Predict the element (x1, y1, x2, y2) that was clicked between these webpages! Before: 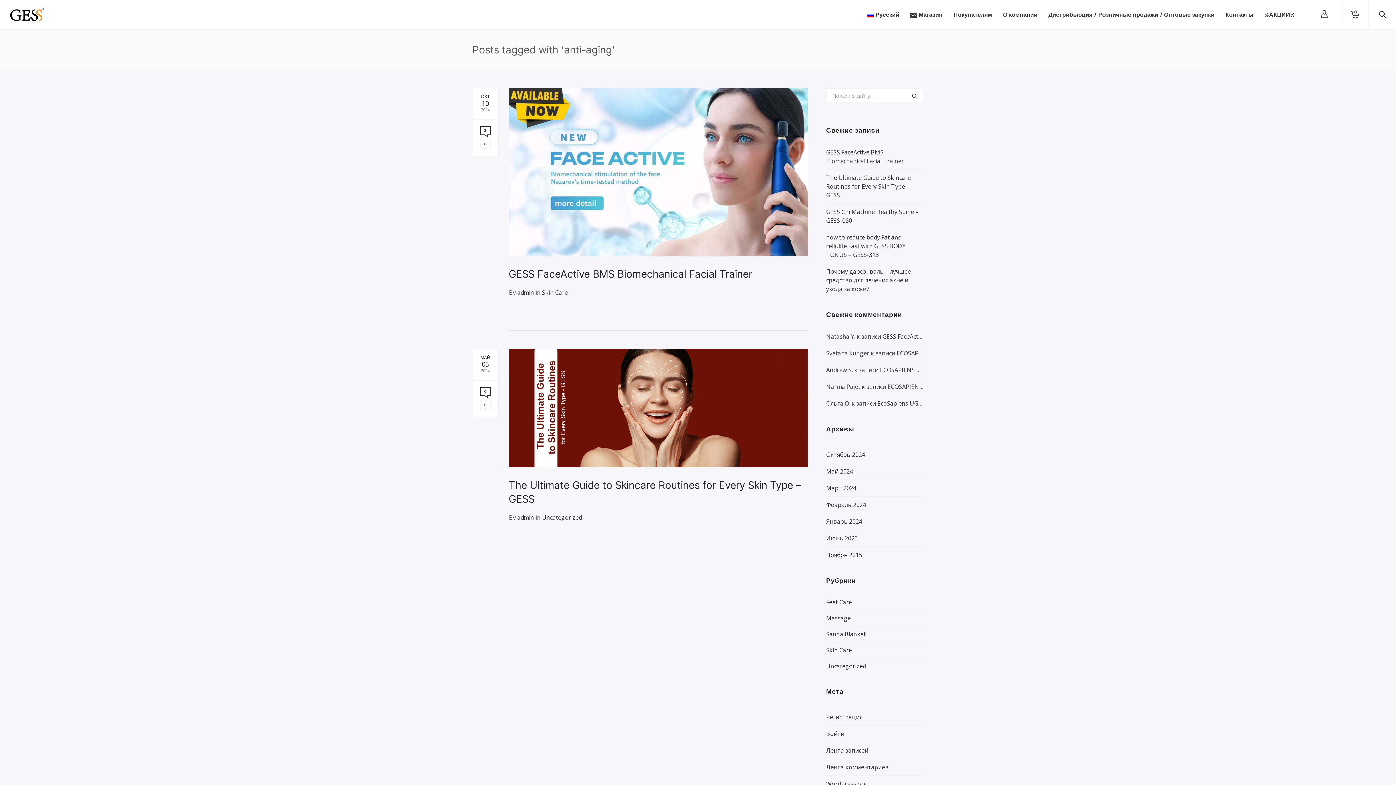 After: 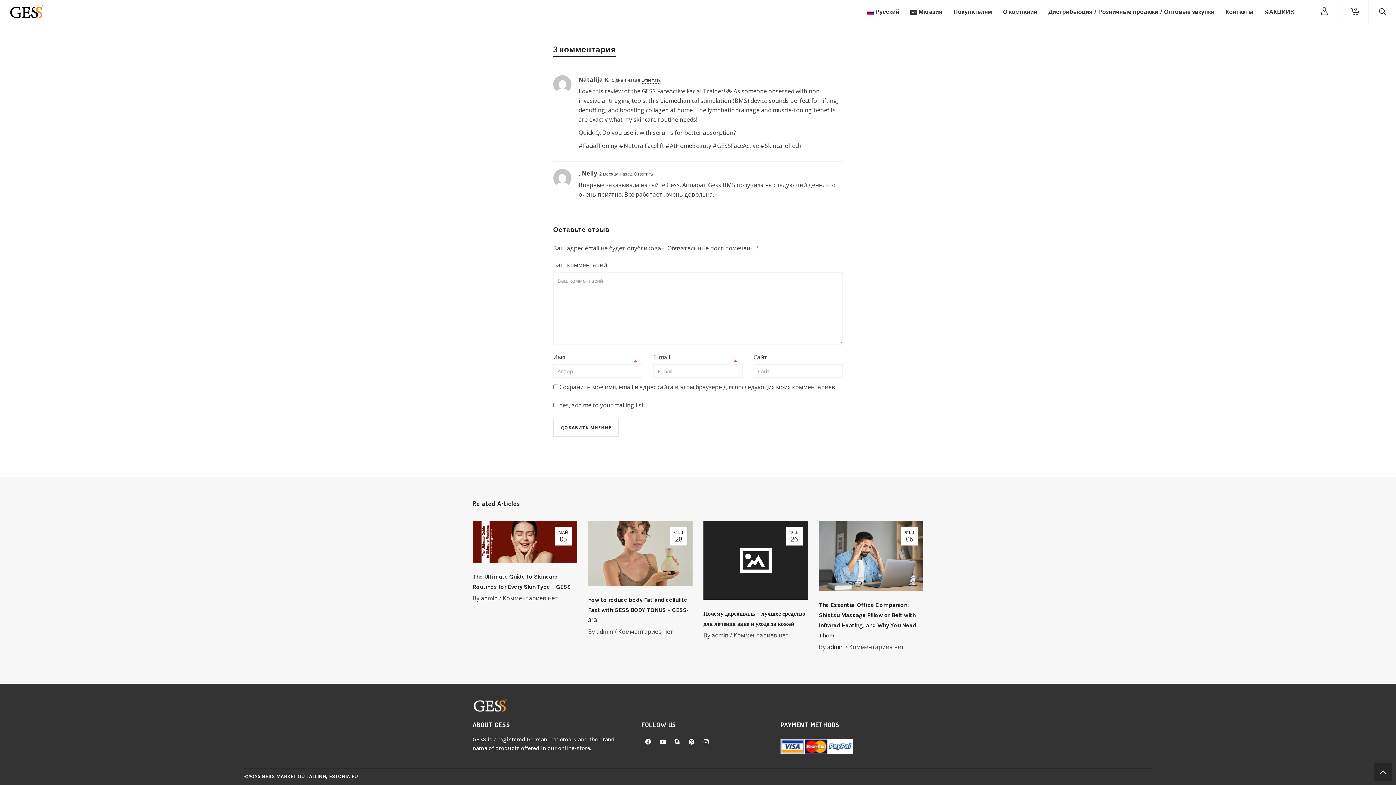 Action: label: 3 bbox: (480, 126, 490, 138)